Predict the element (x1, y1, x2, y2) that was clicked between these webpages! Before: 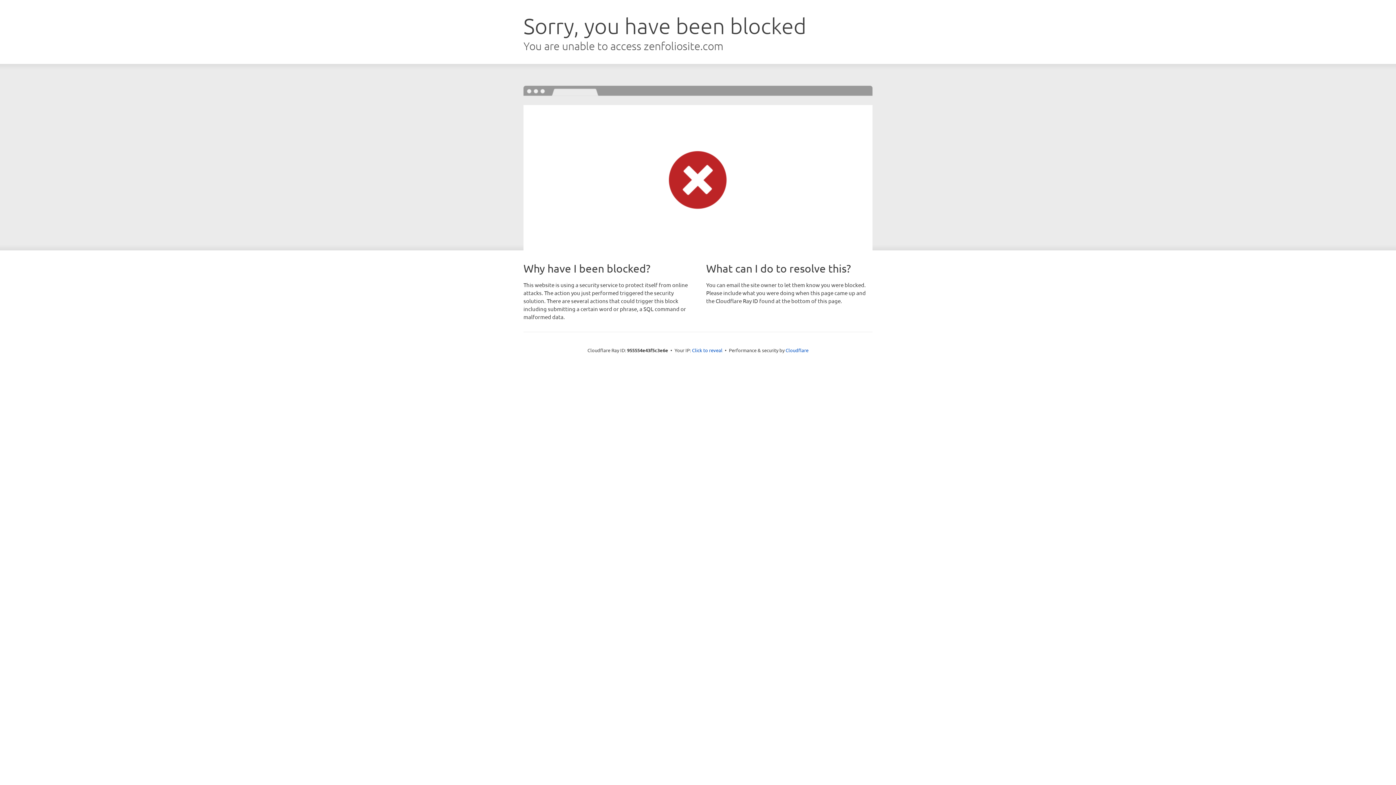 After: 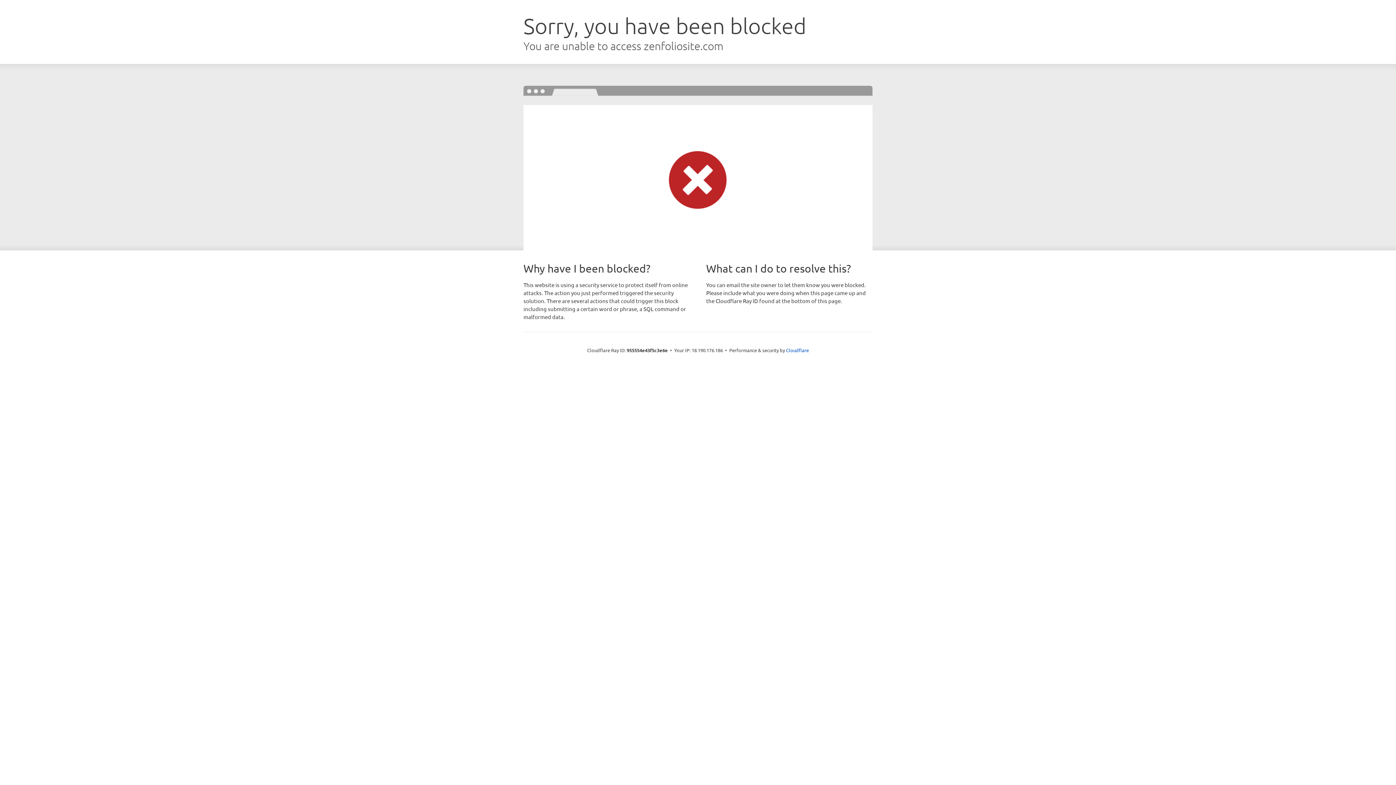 Action: label: Click to reveal bbox: (692, 346, 722, 353)